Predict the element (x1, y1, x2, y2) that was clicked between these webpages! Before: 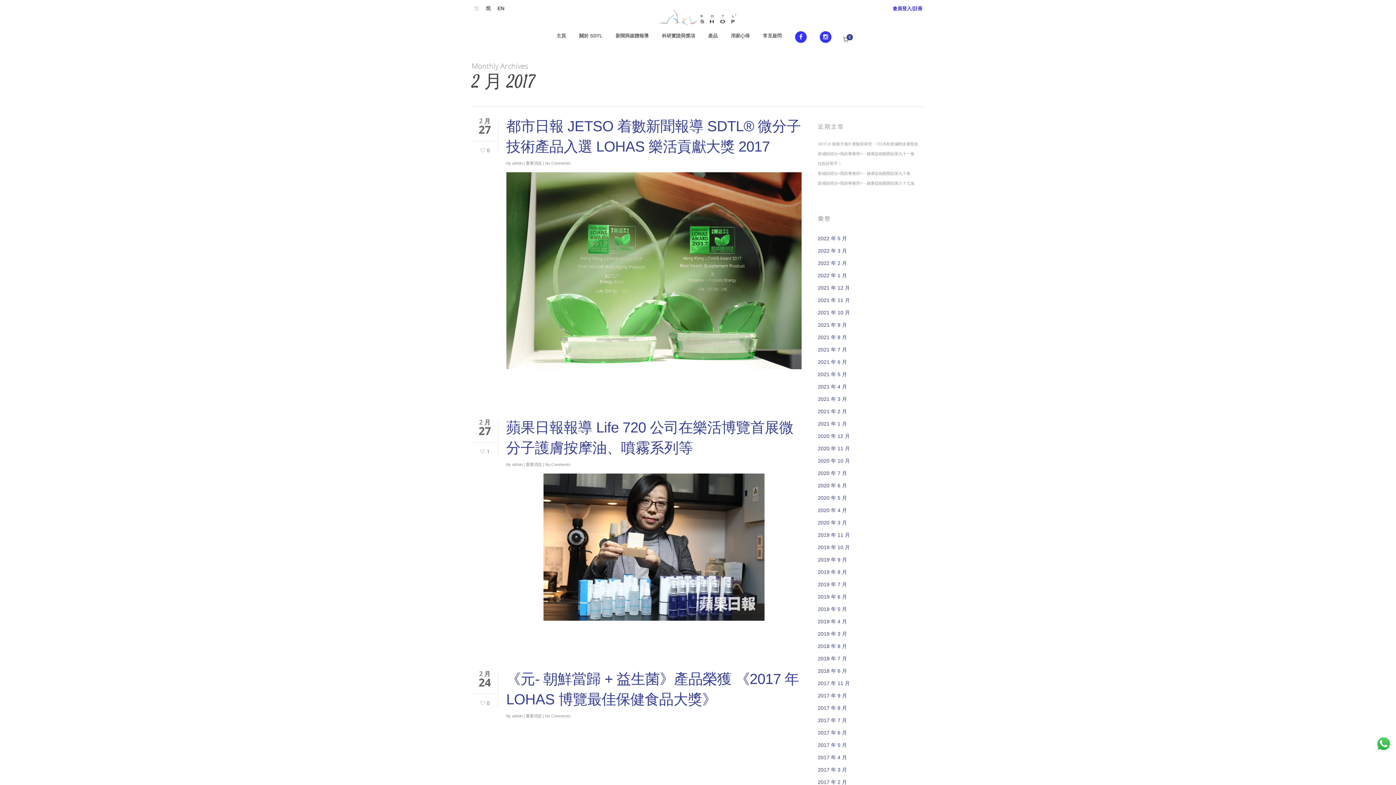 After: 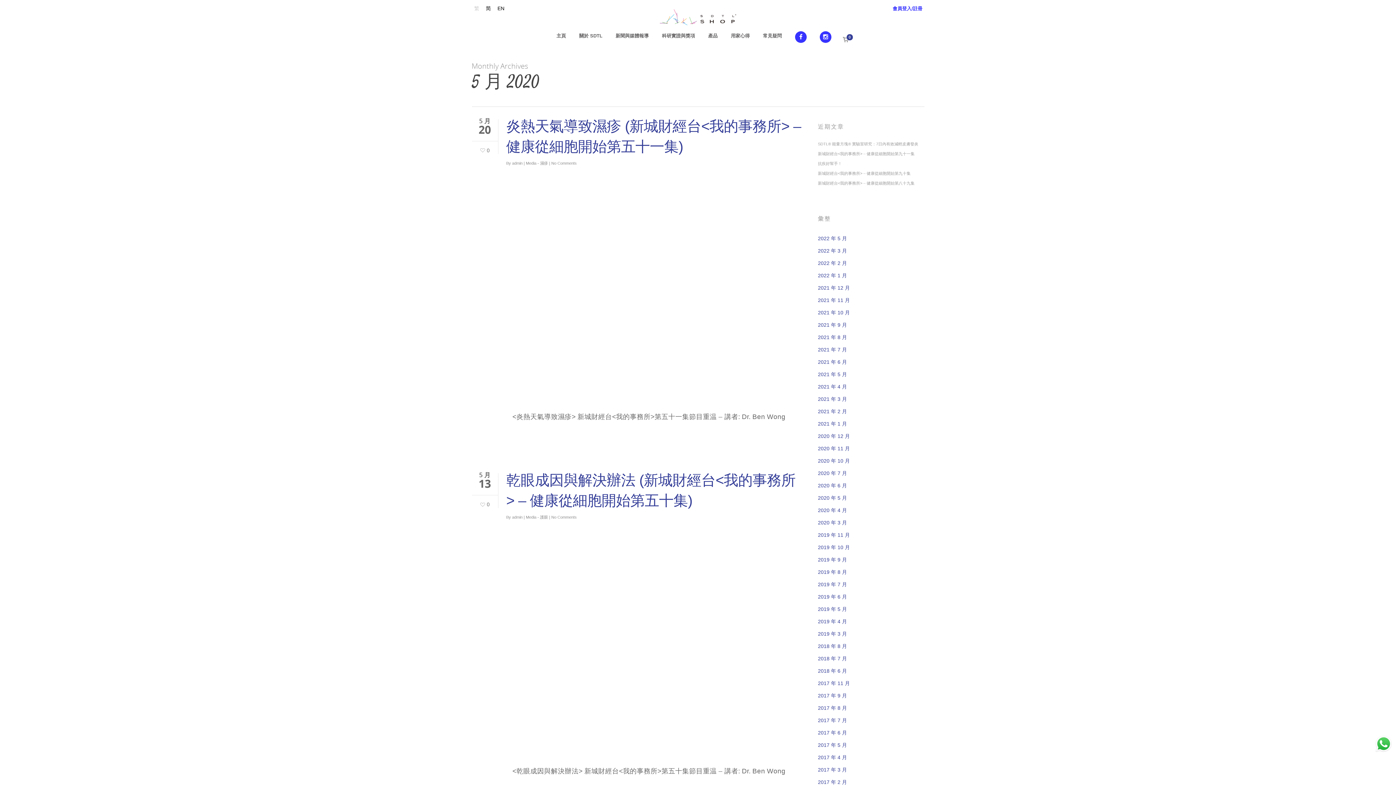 Action: bbox: (818, 493, 924, 502) label: 2020 年 5 月